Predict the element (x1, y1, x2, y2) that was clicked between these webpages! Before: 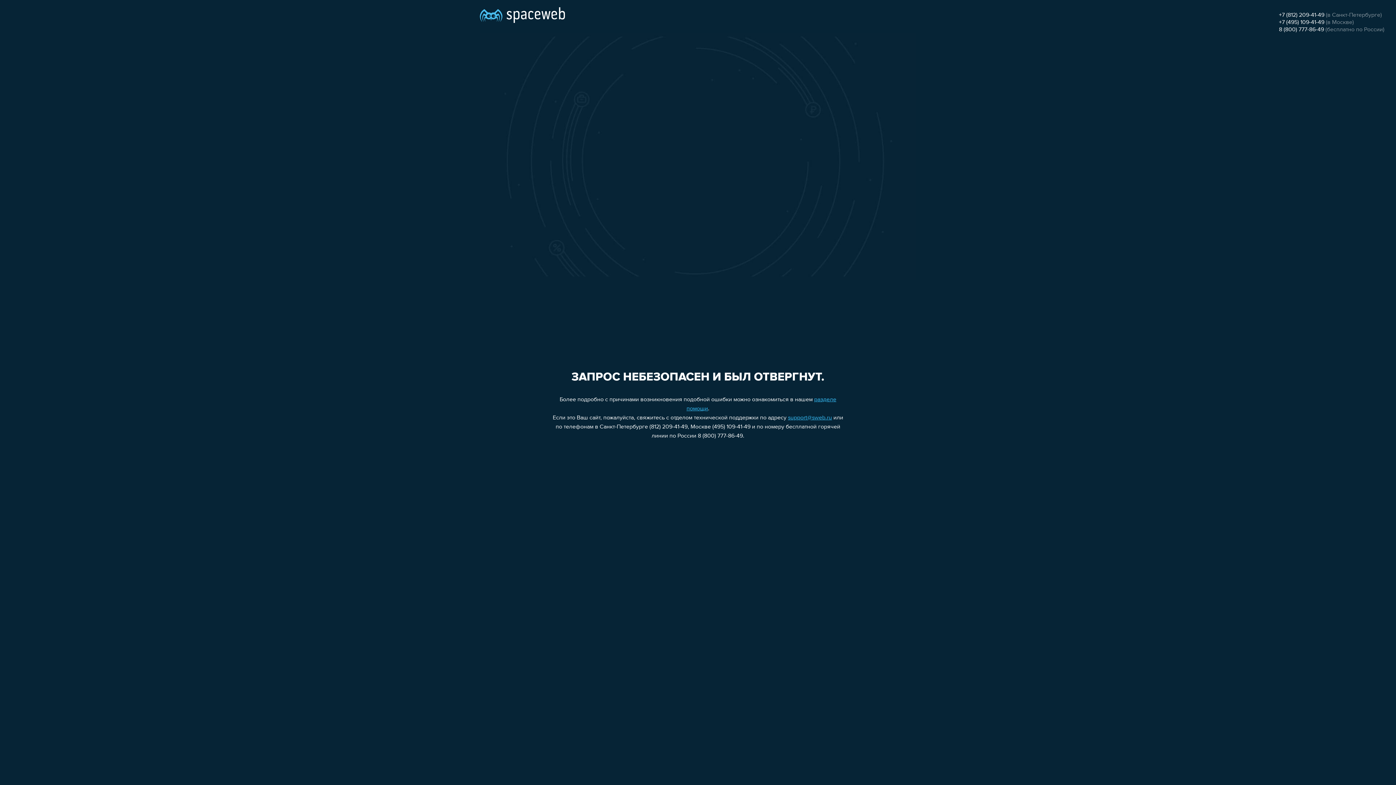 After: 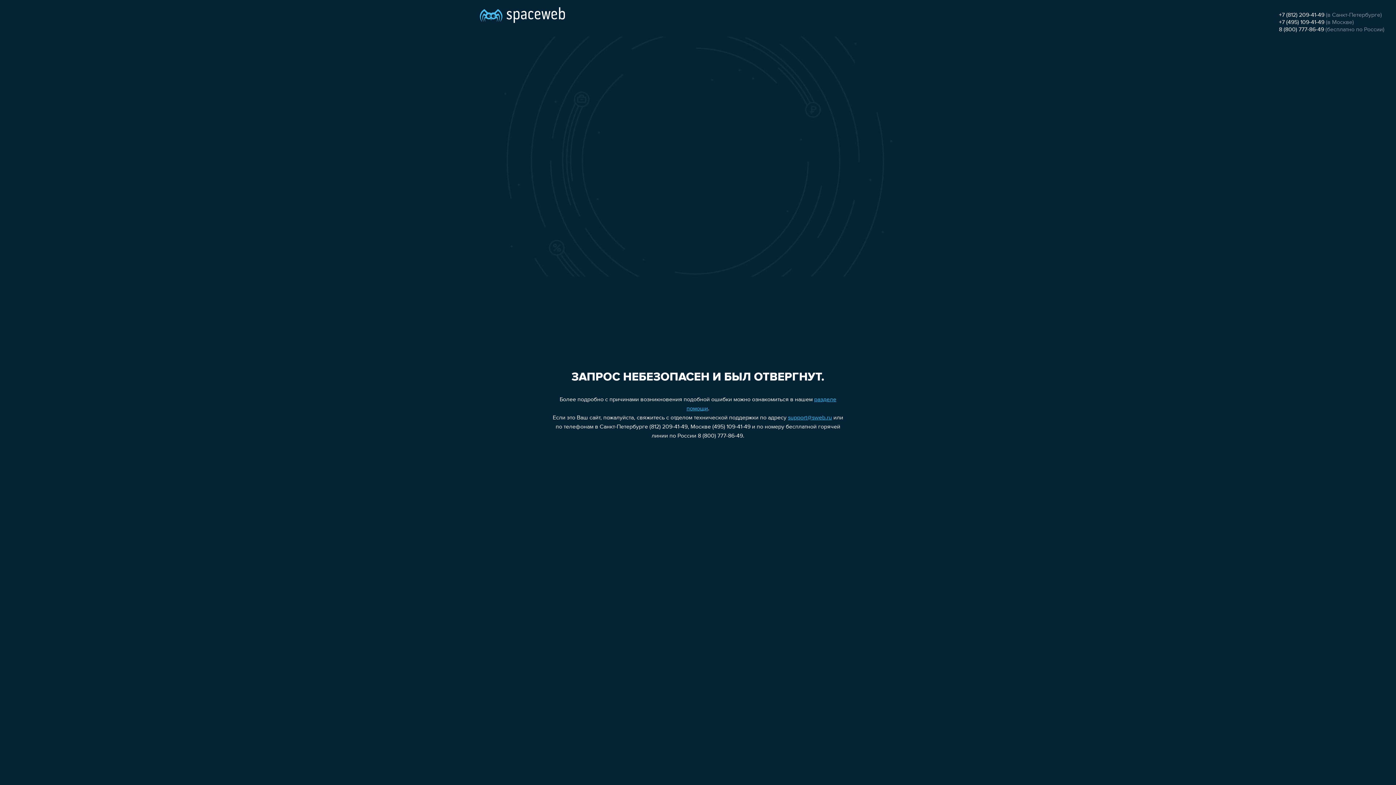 Action: bbox: (788, 415, 832, 421) label: support@sweb.ru